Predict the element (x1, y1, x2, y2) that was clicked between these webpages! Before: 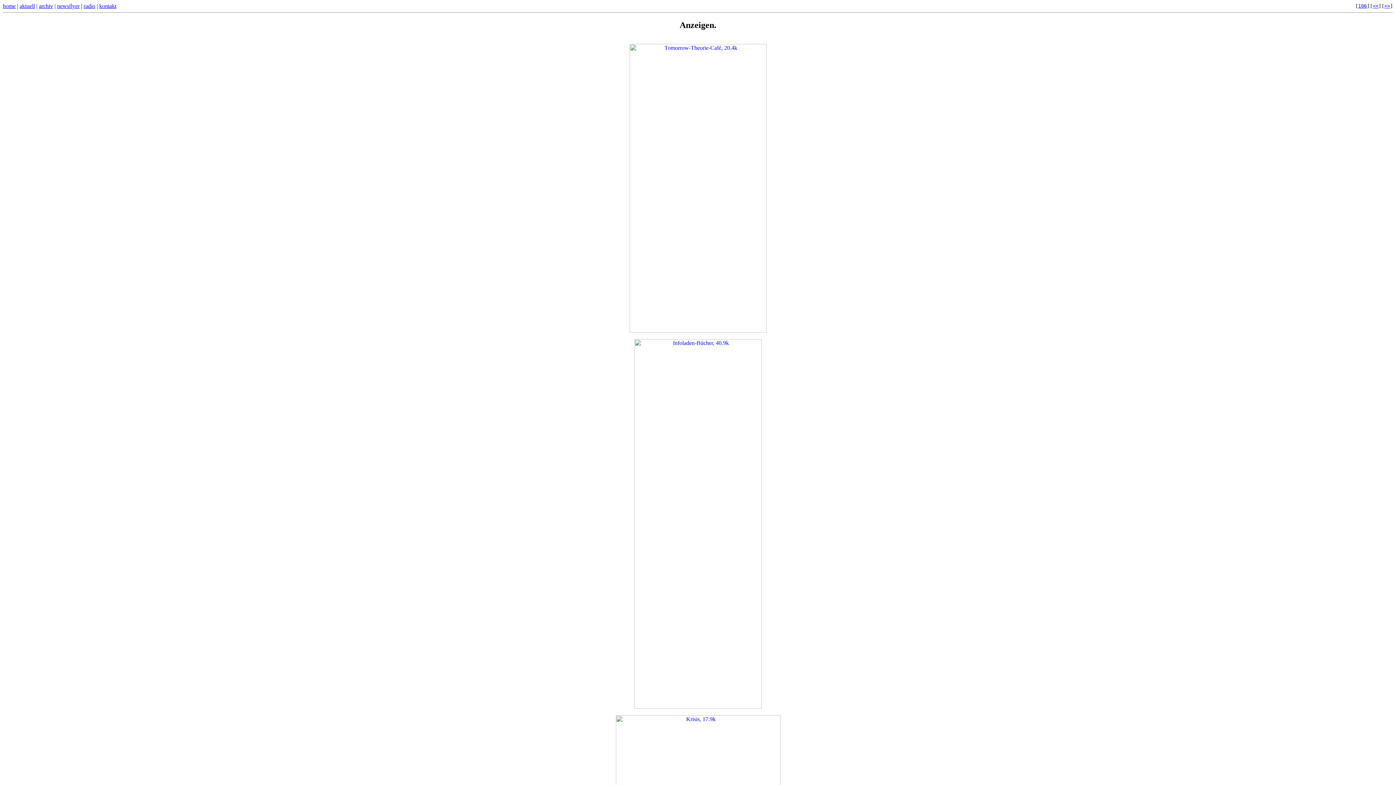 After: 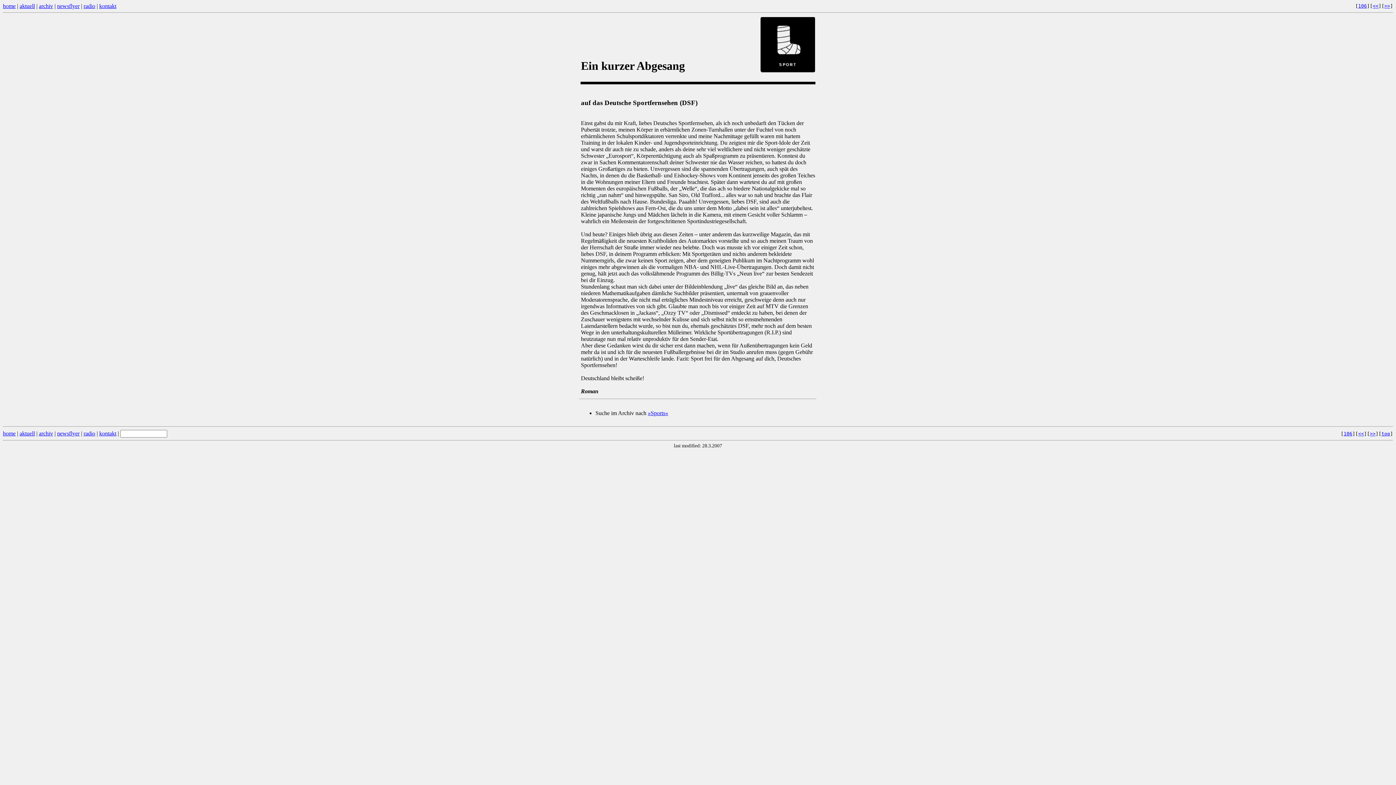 Action: label: >> bbox: (1384, 3, 1390, 8)